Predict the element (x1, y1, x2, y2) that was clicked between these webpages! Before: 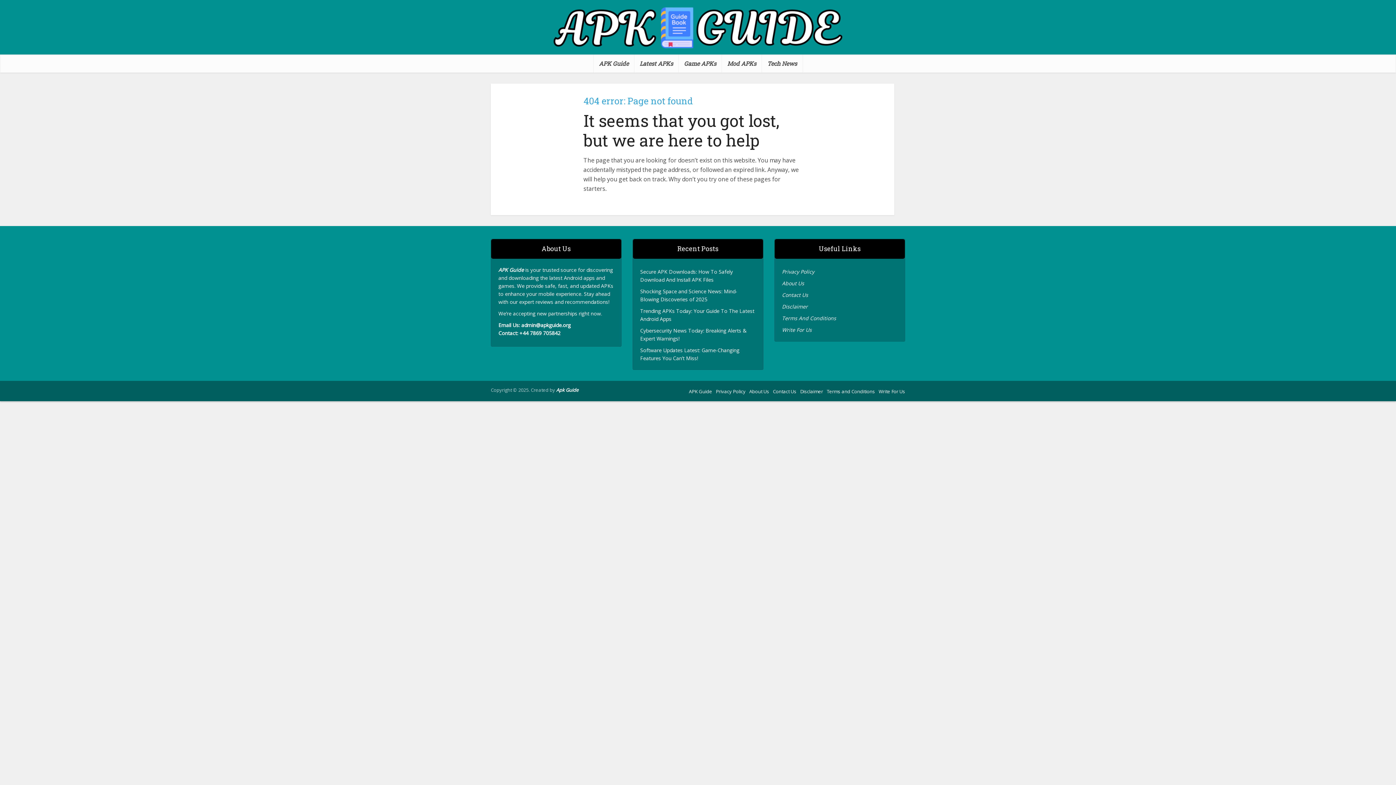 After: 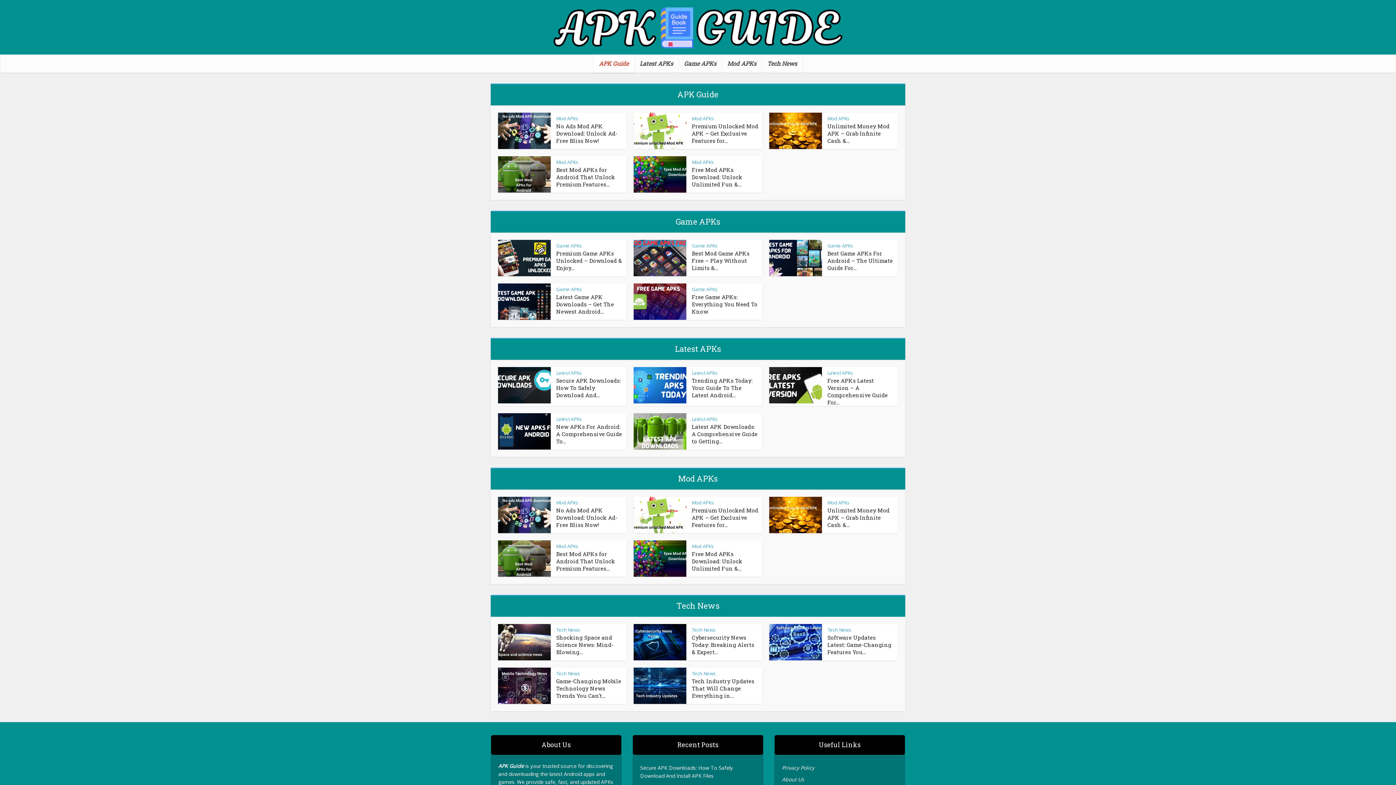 Action: bbox: (552, 5, 843, 49)